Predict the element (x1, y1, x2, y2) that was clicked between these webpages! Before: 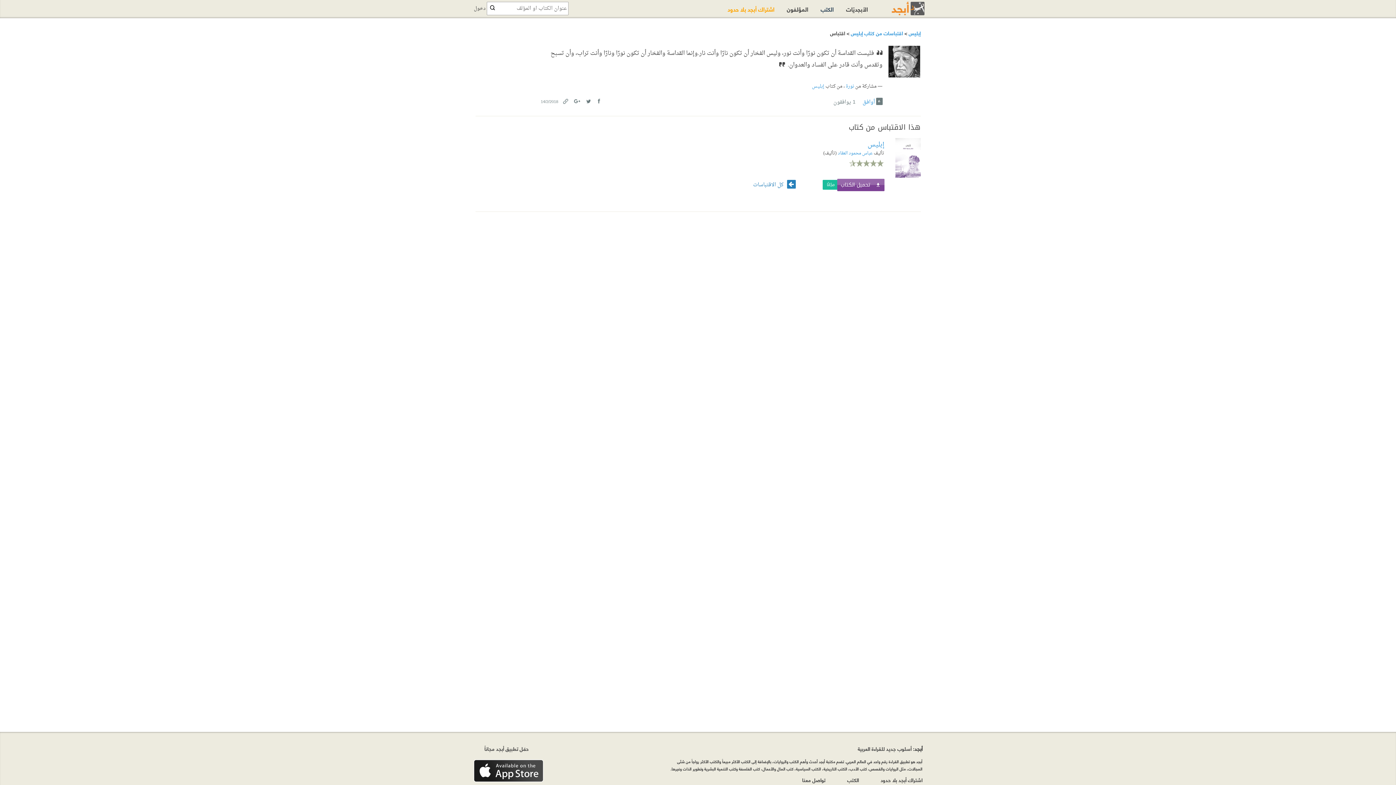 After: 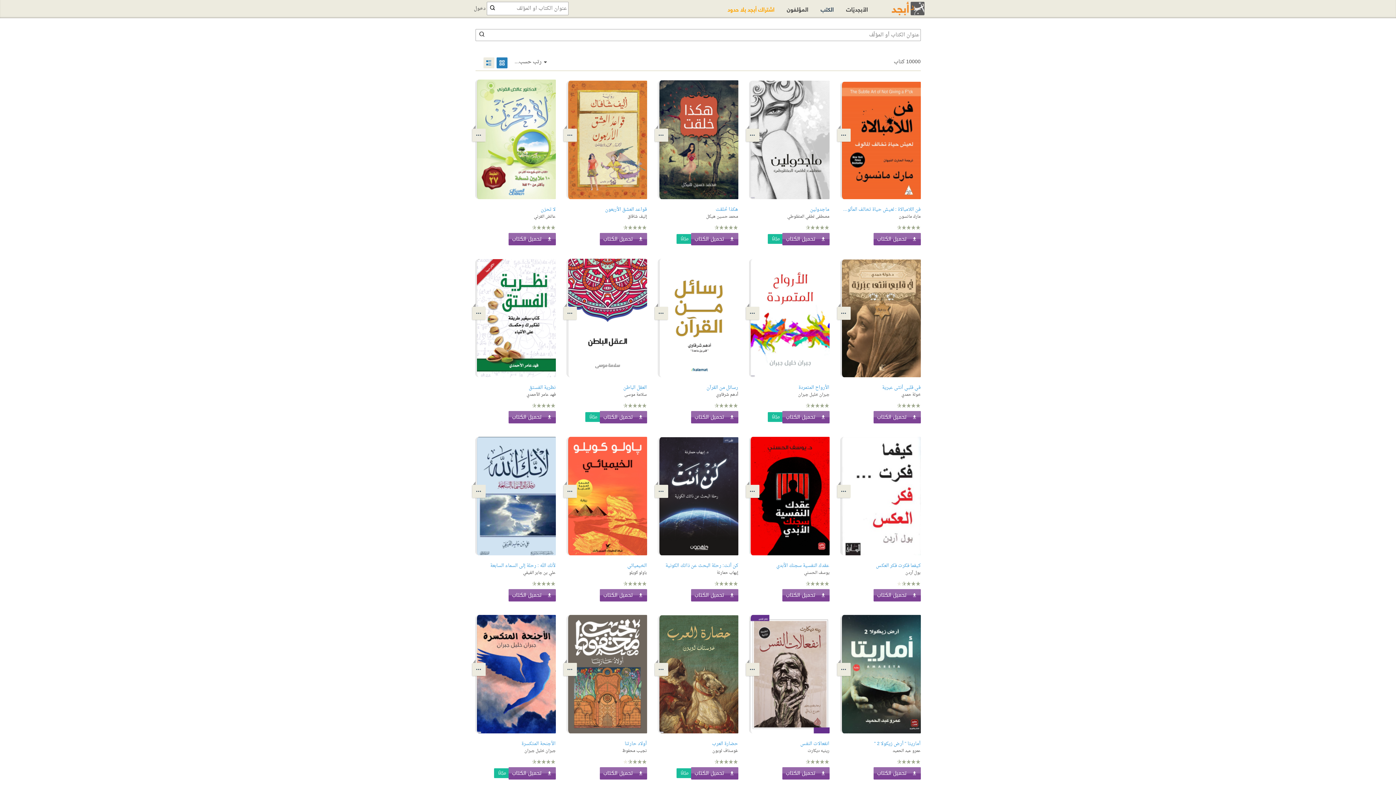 Action: bbox: (489, 4, 494, 13)